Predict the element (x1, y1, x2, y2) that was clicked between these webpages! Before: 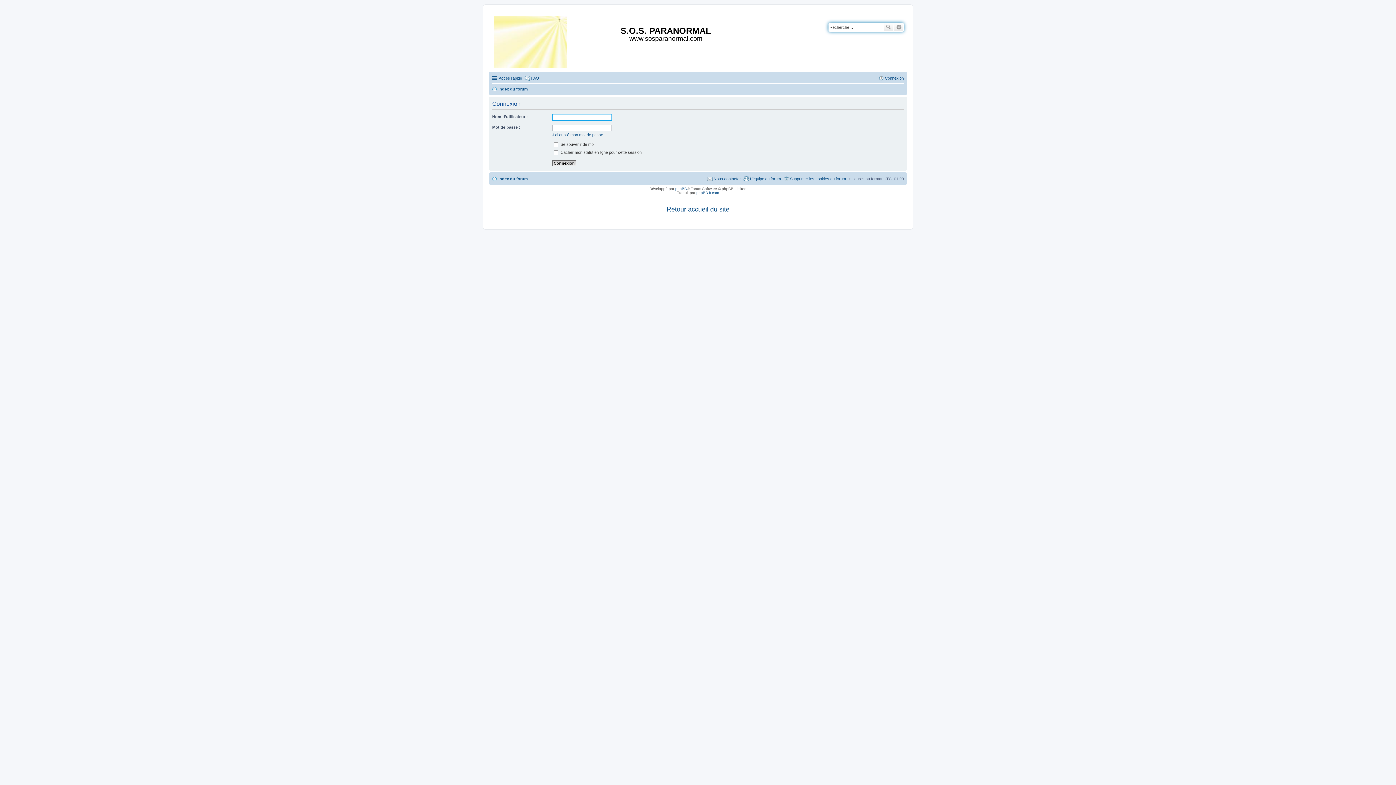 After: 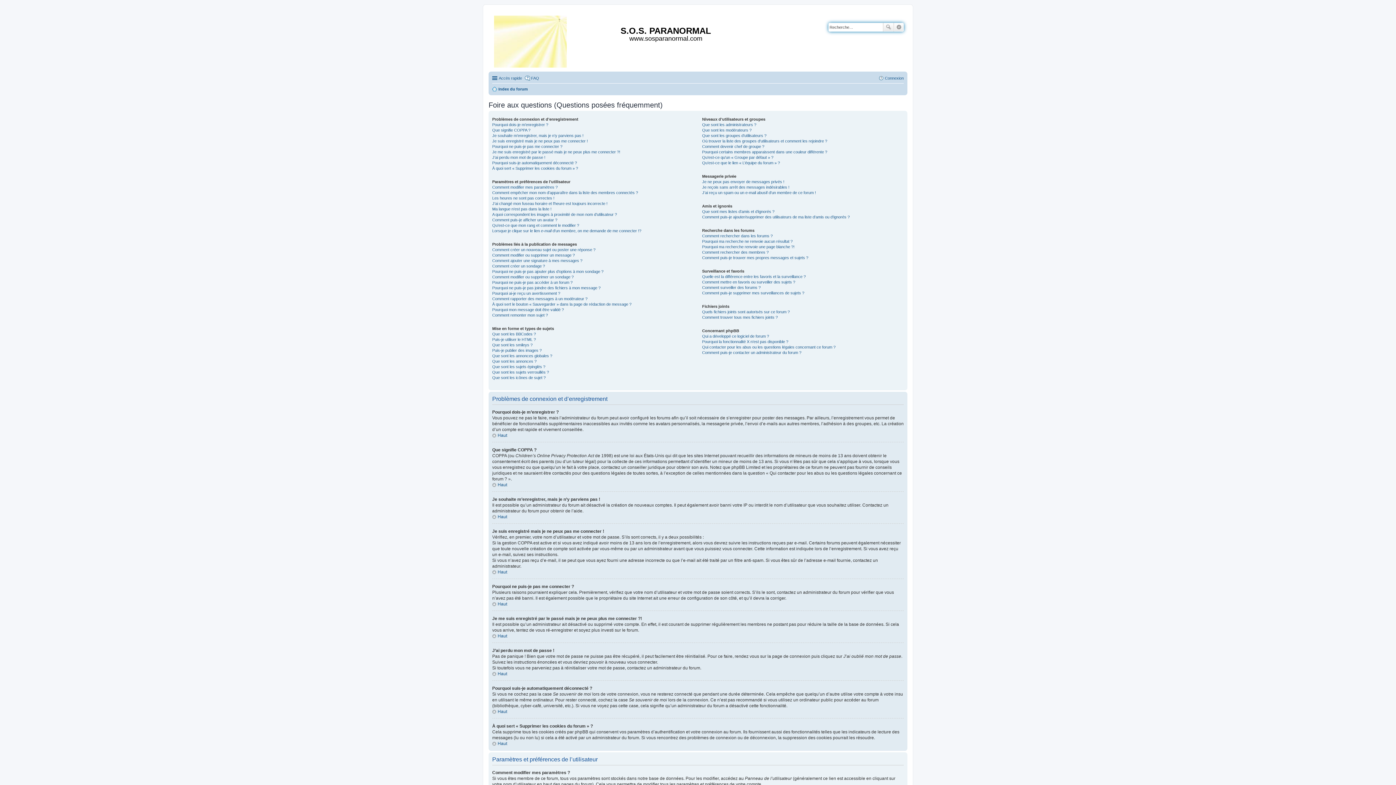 Action: bbox: (524, 73, 539, 82) label: FAQ